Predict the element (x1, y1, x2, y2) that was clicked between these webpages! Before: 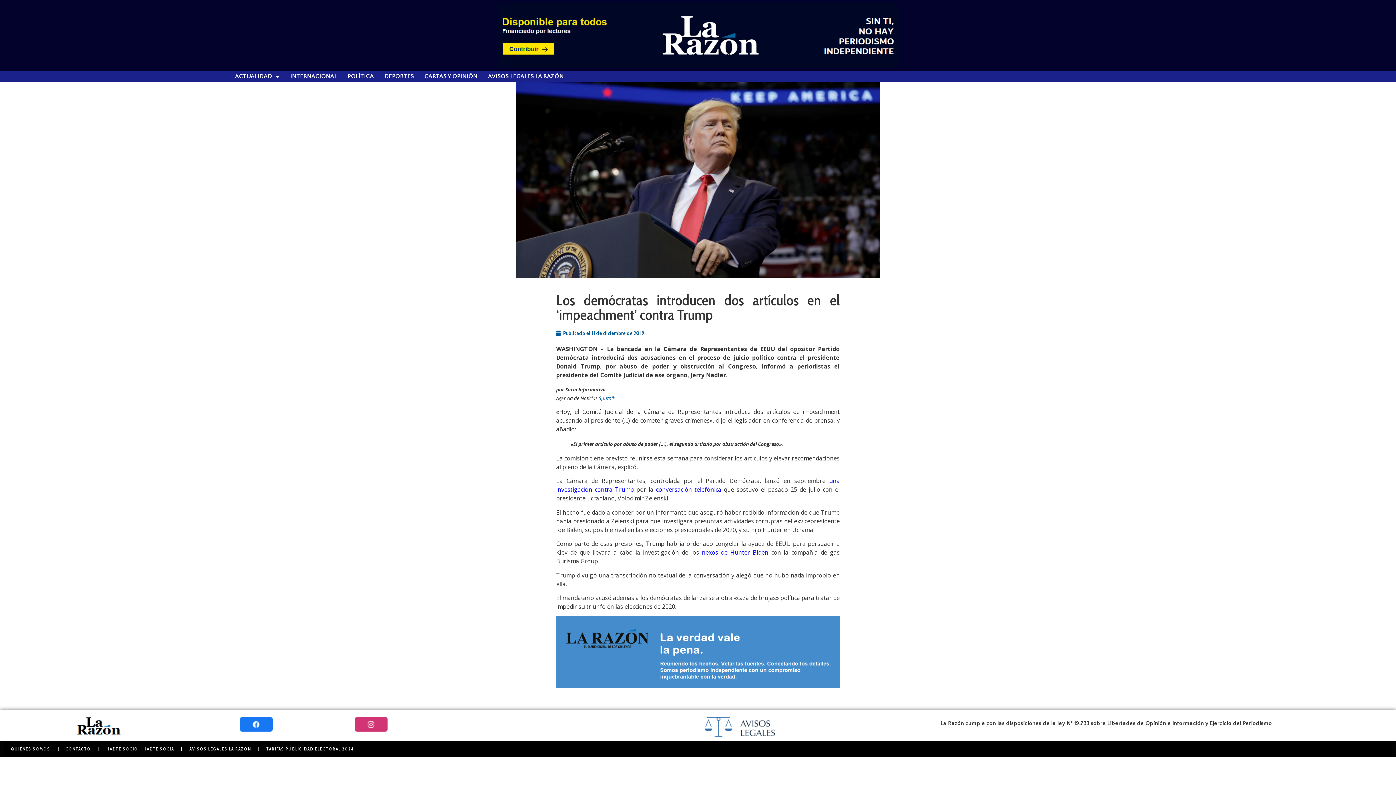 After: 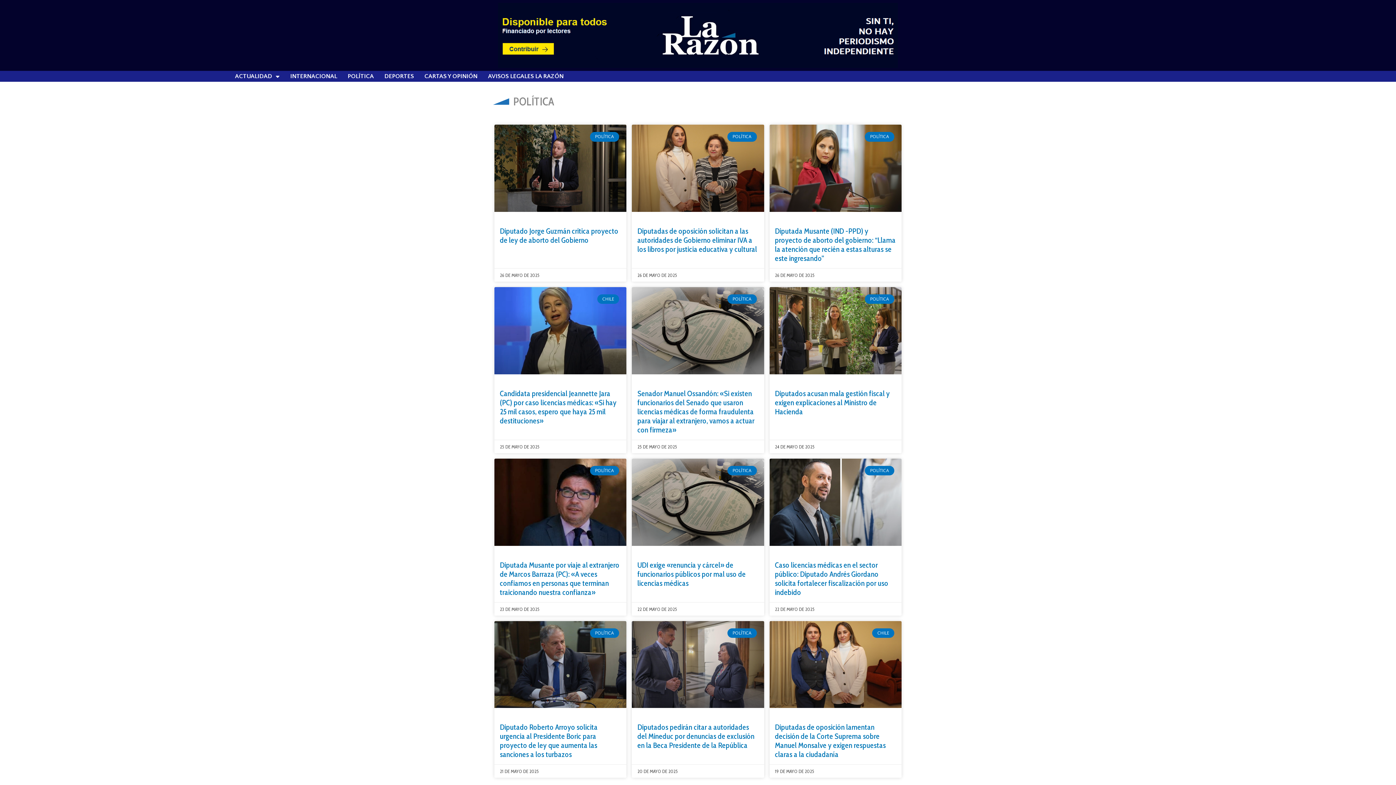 Action: bbox: (347, 72, 373, 80) label: POLÍTICA